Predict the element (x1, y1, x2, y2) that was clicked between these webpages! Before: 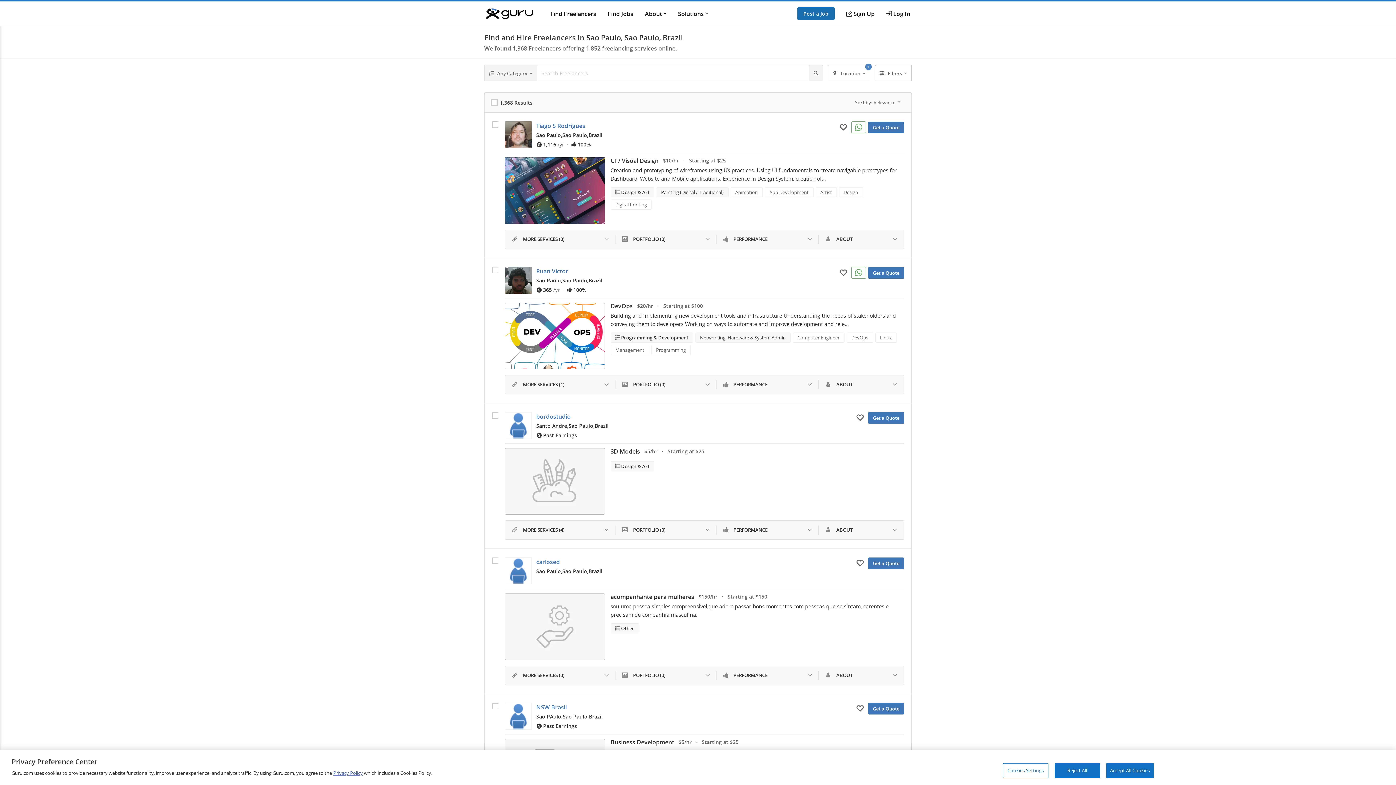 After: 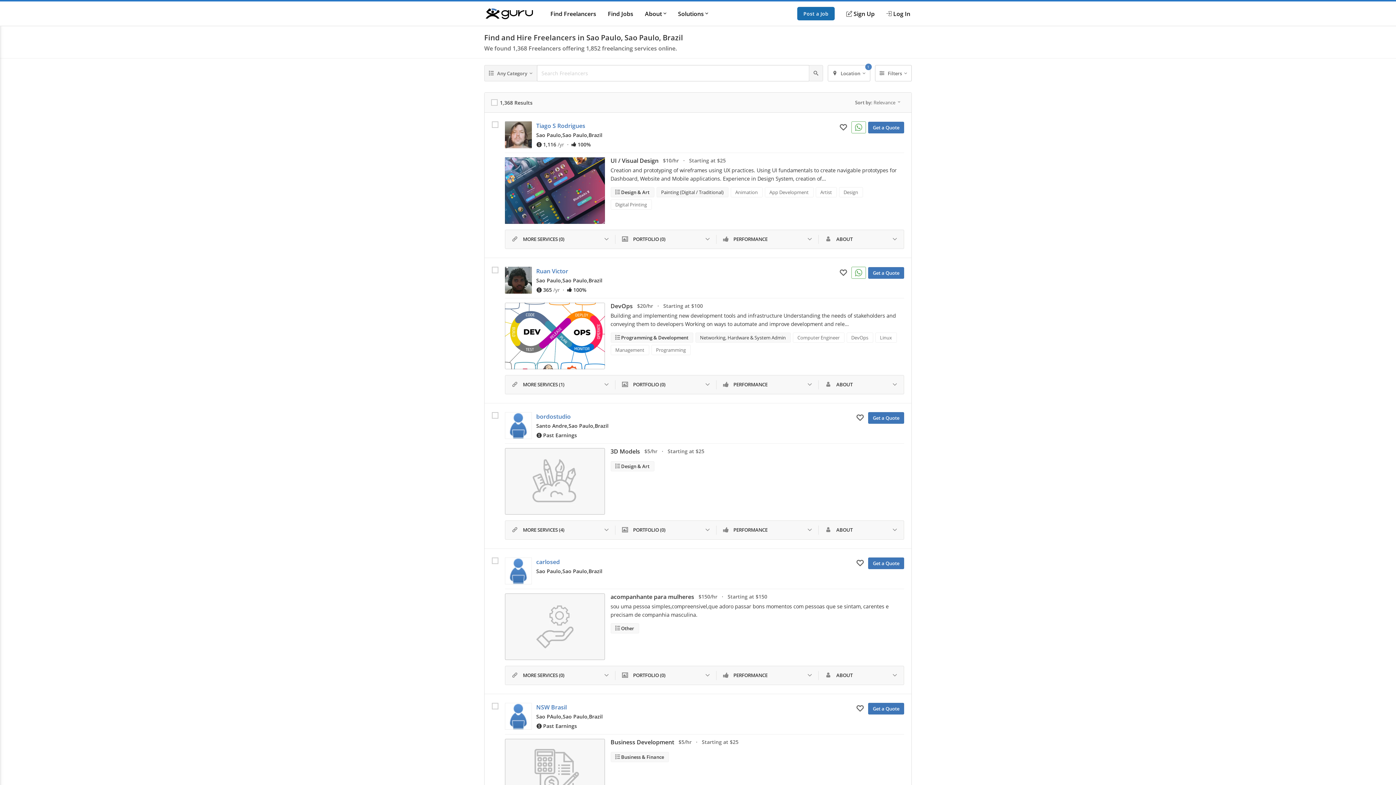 Action: bbox: (1106, 763, 1154, 778) label: Accept All Cookies